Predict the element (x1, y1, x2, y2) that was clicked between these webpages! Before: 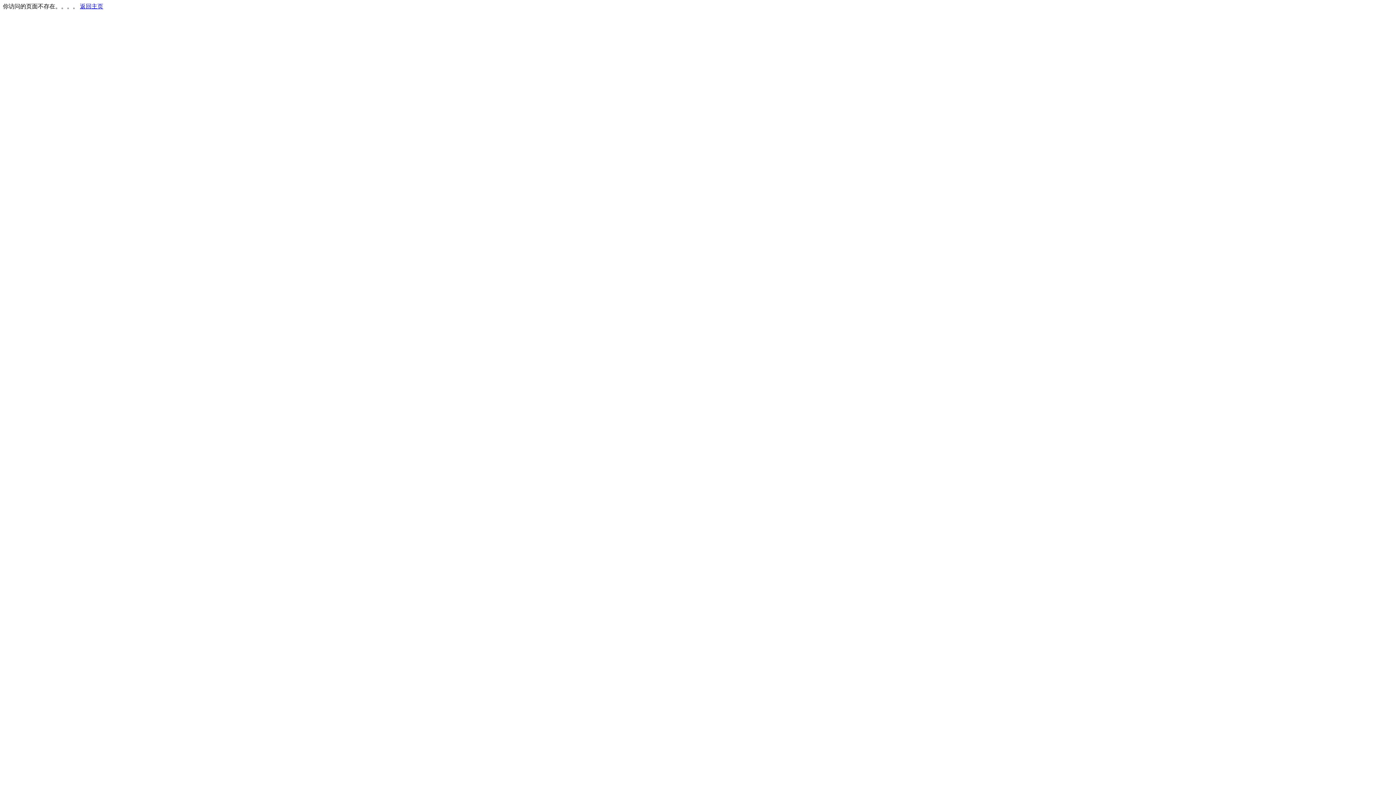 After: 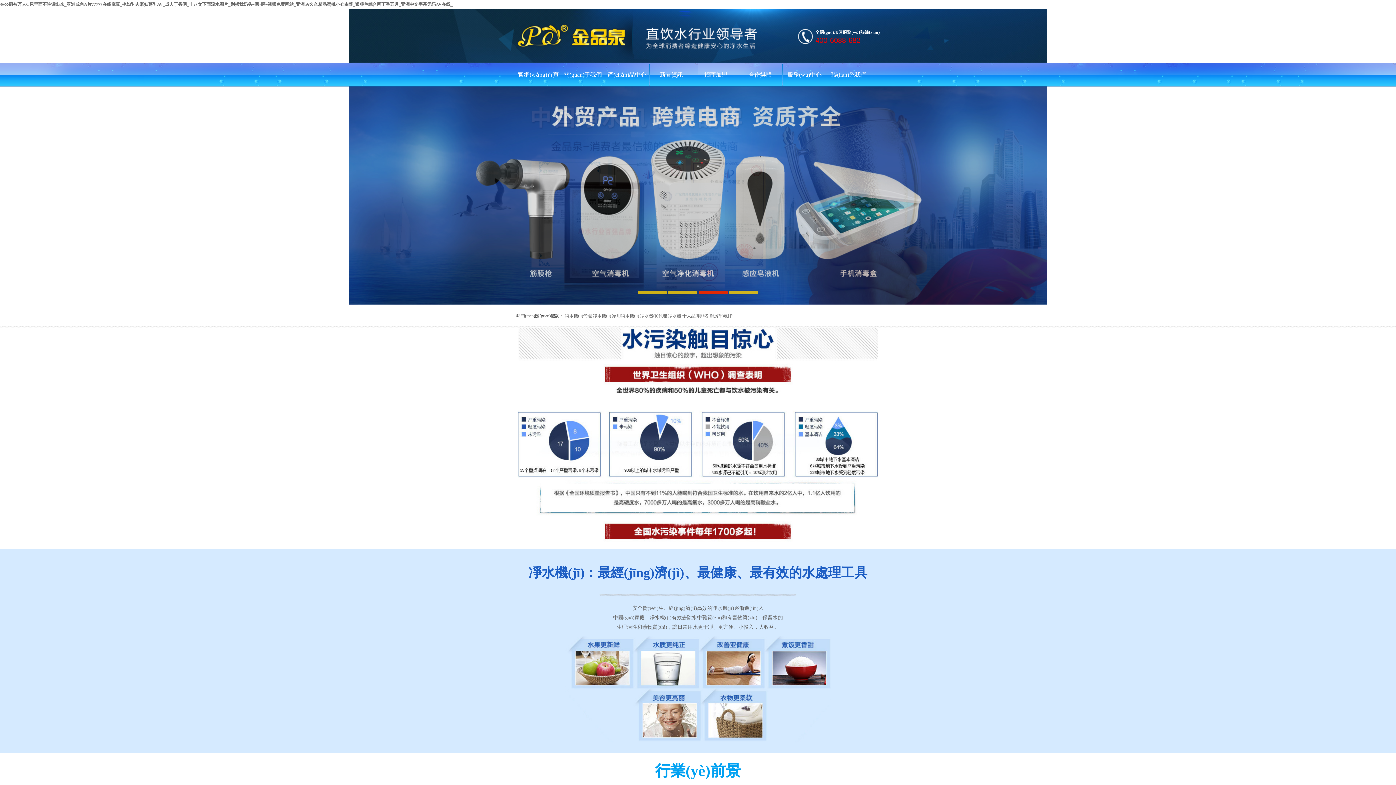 Action: bbox: (80, 3, 103, 9) label: 返回主页